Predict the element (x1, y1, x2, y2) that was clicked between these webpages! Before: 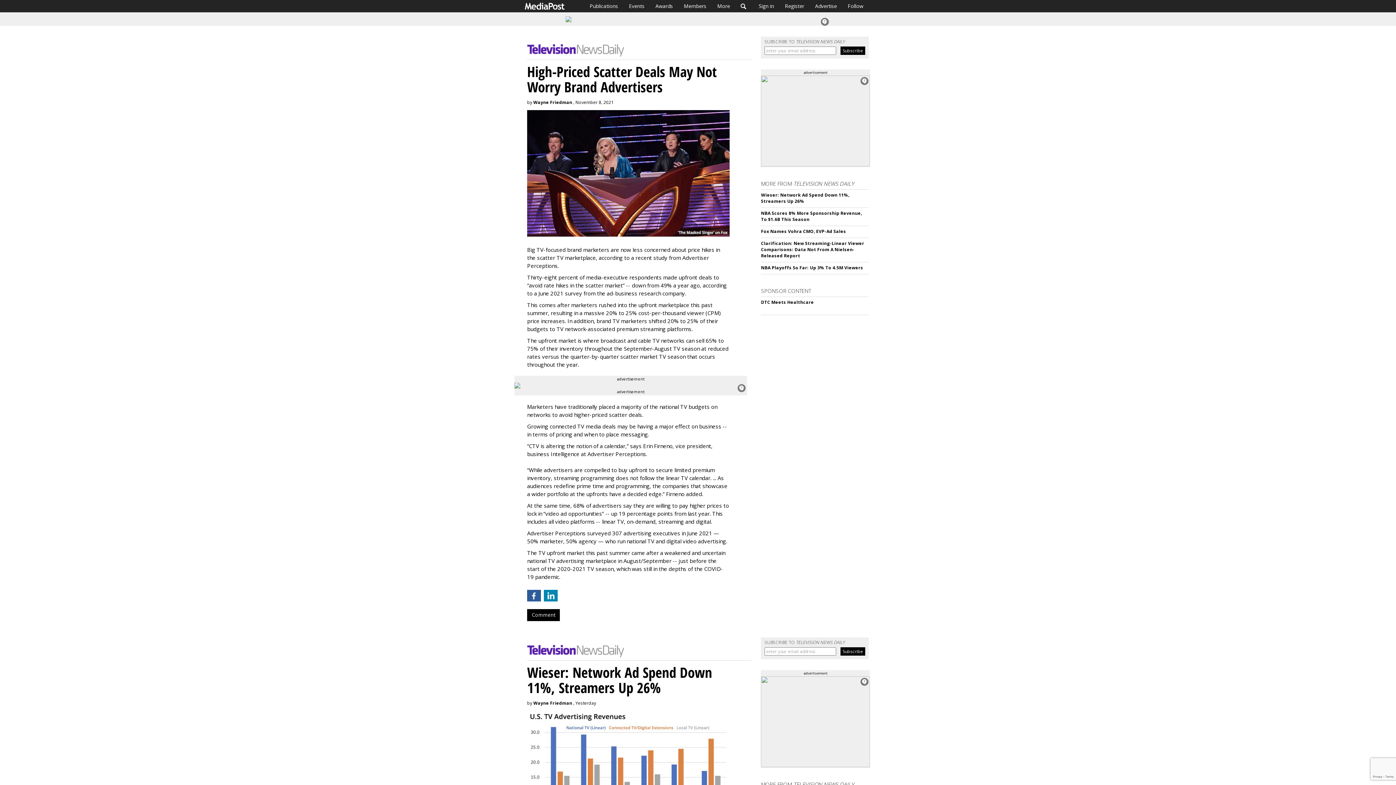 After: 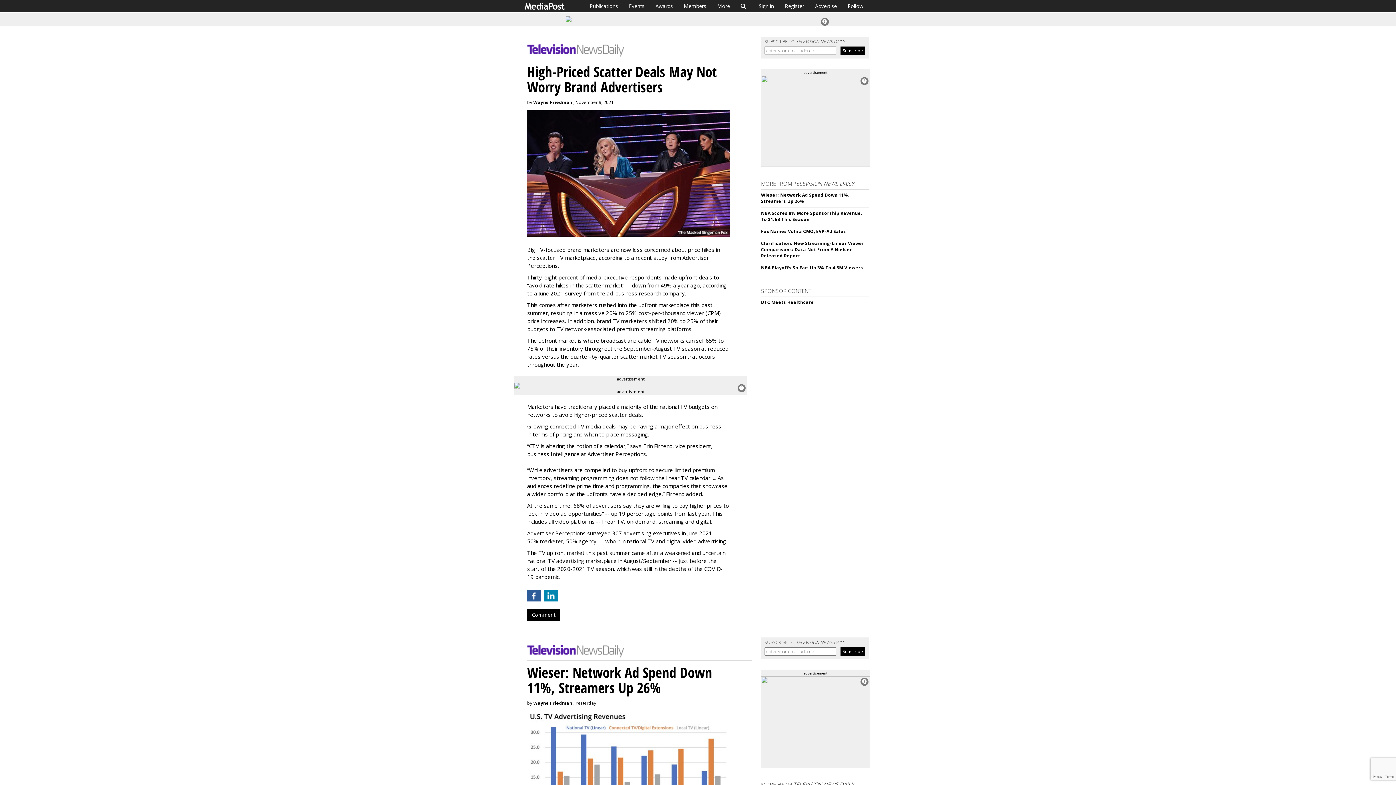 Action: bbox: (761, 676, 870, 767)